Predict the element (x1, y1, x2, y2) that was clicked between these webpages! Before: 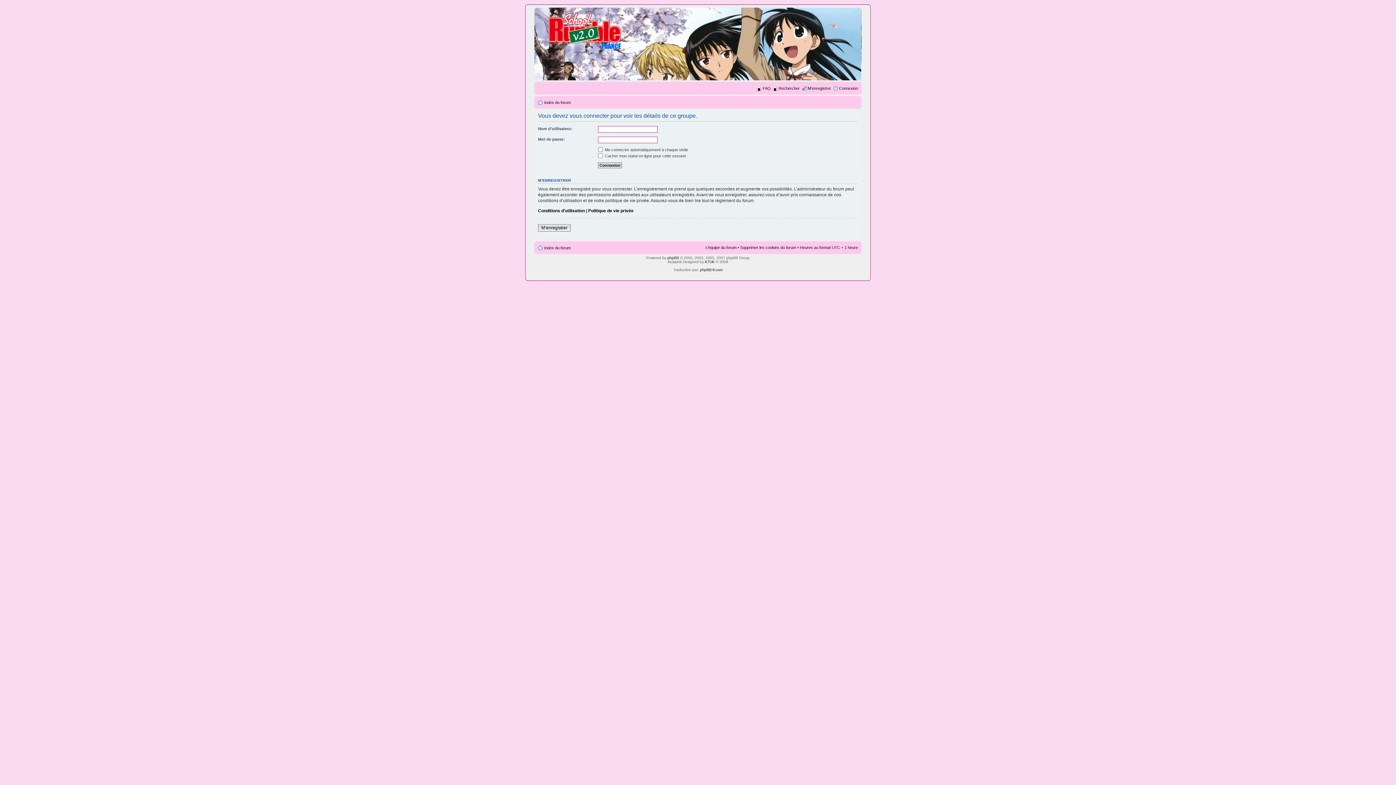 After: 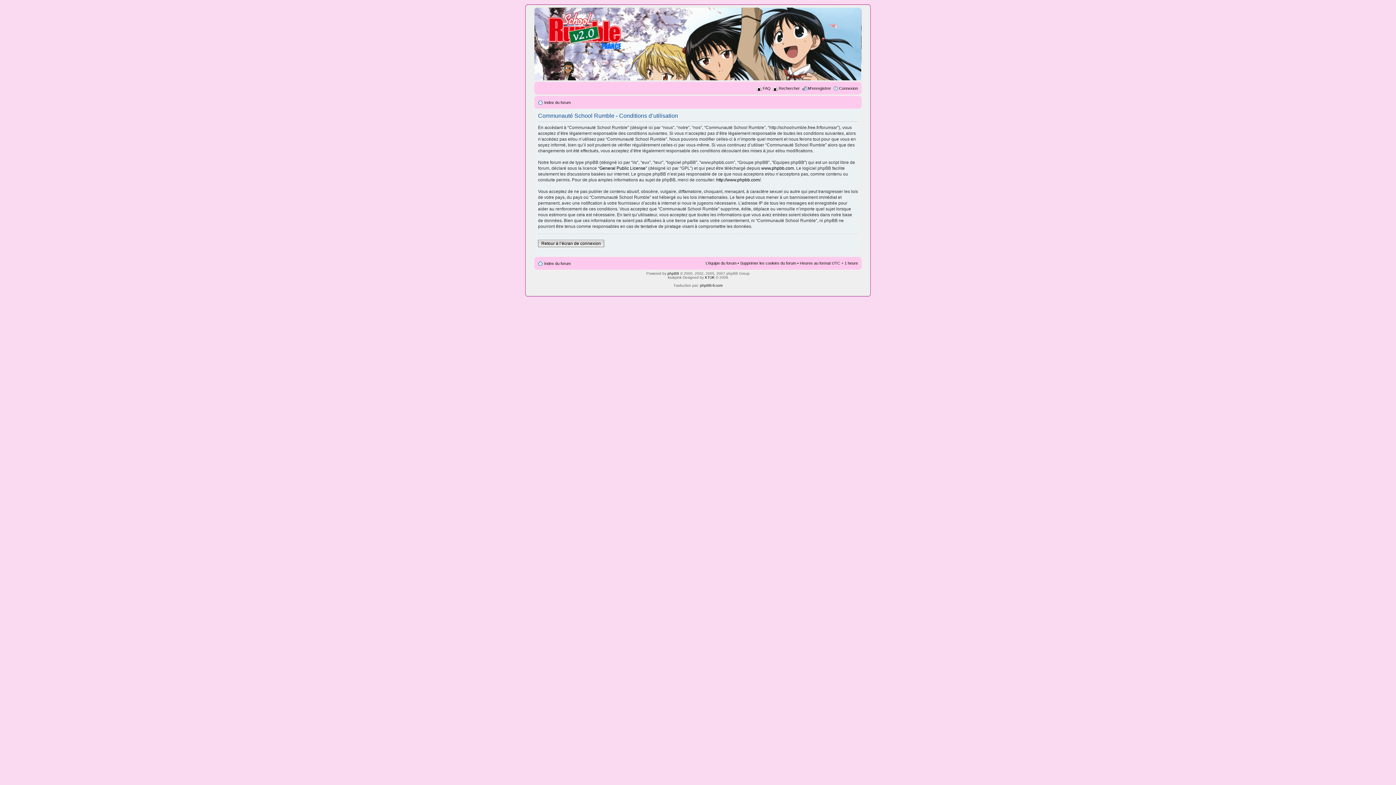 Action: label: Conditions d’utilisation bbox: (538, 208, 585, 213)